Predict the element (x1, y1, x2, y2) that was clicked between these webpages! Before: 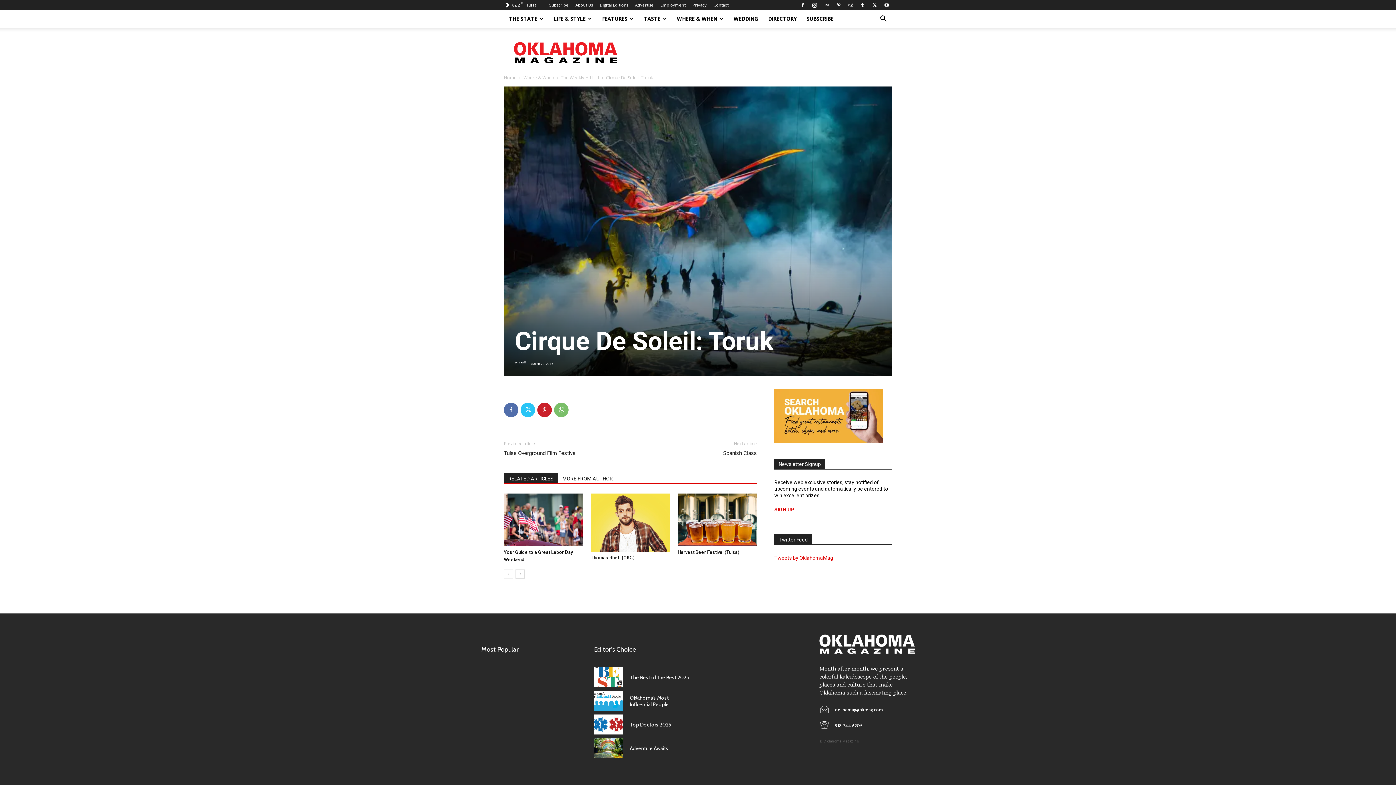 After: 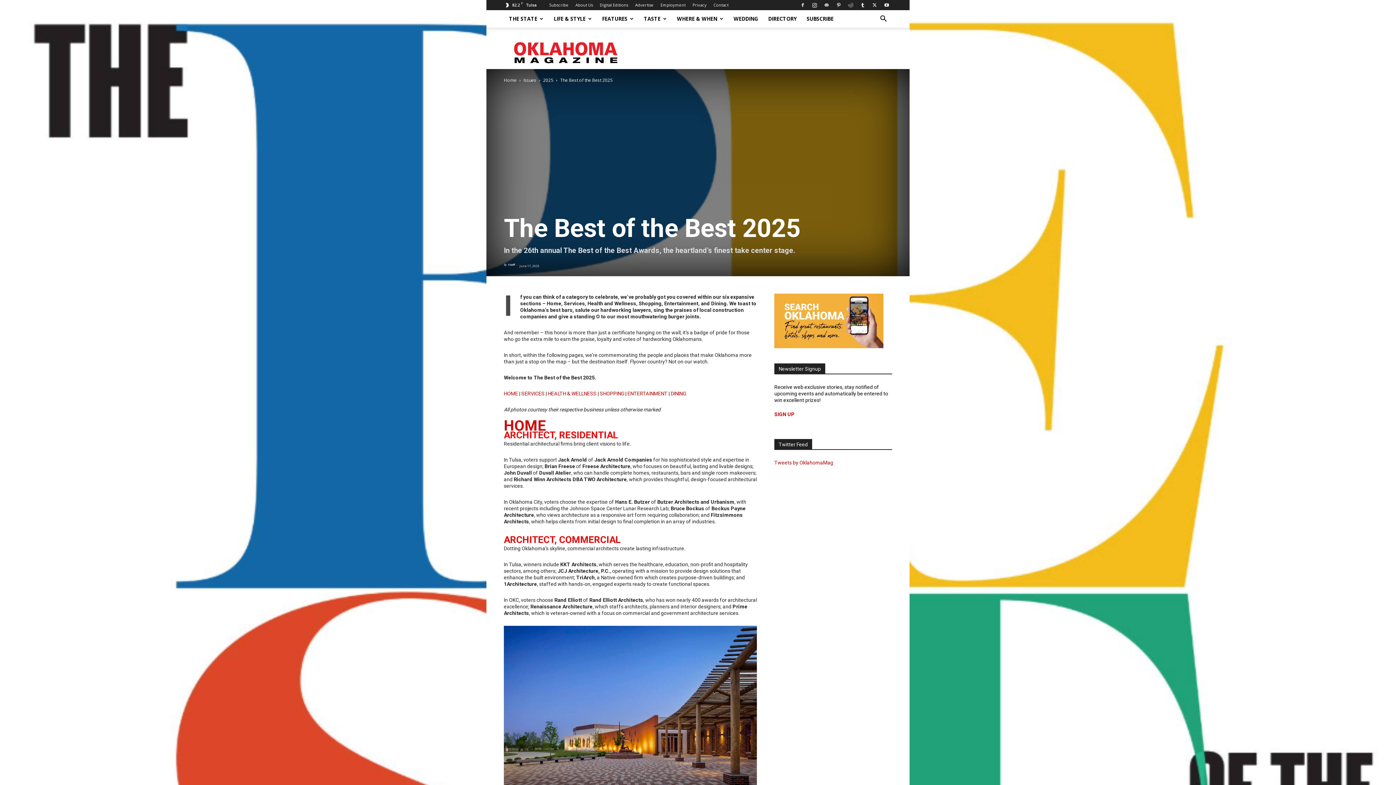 Action: bbox: (594, 667, 622, 687)